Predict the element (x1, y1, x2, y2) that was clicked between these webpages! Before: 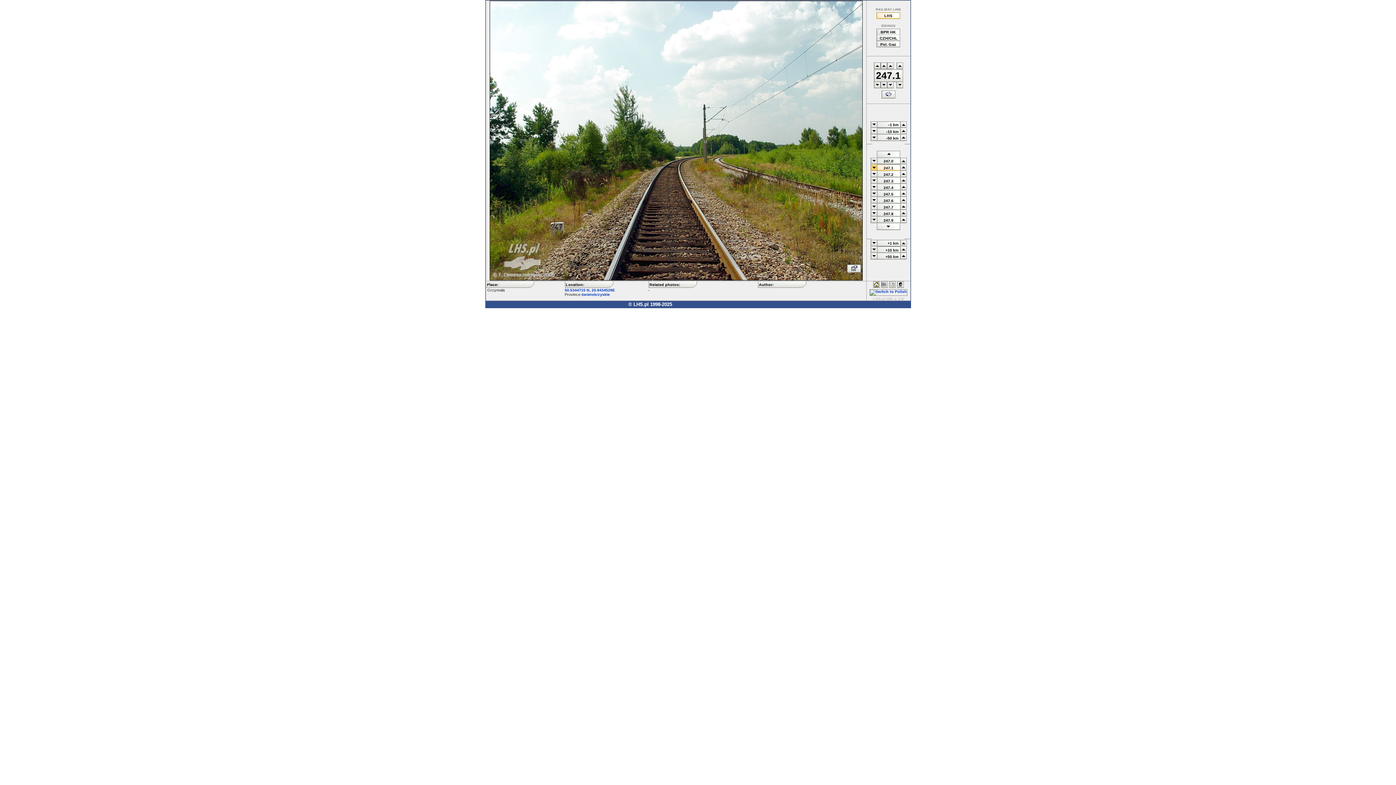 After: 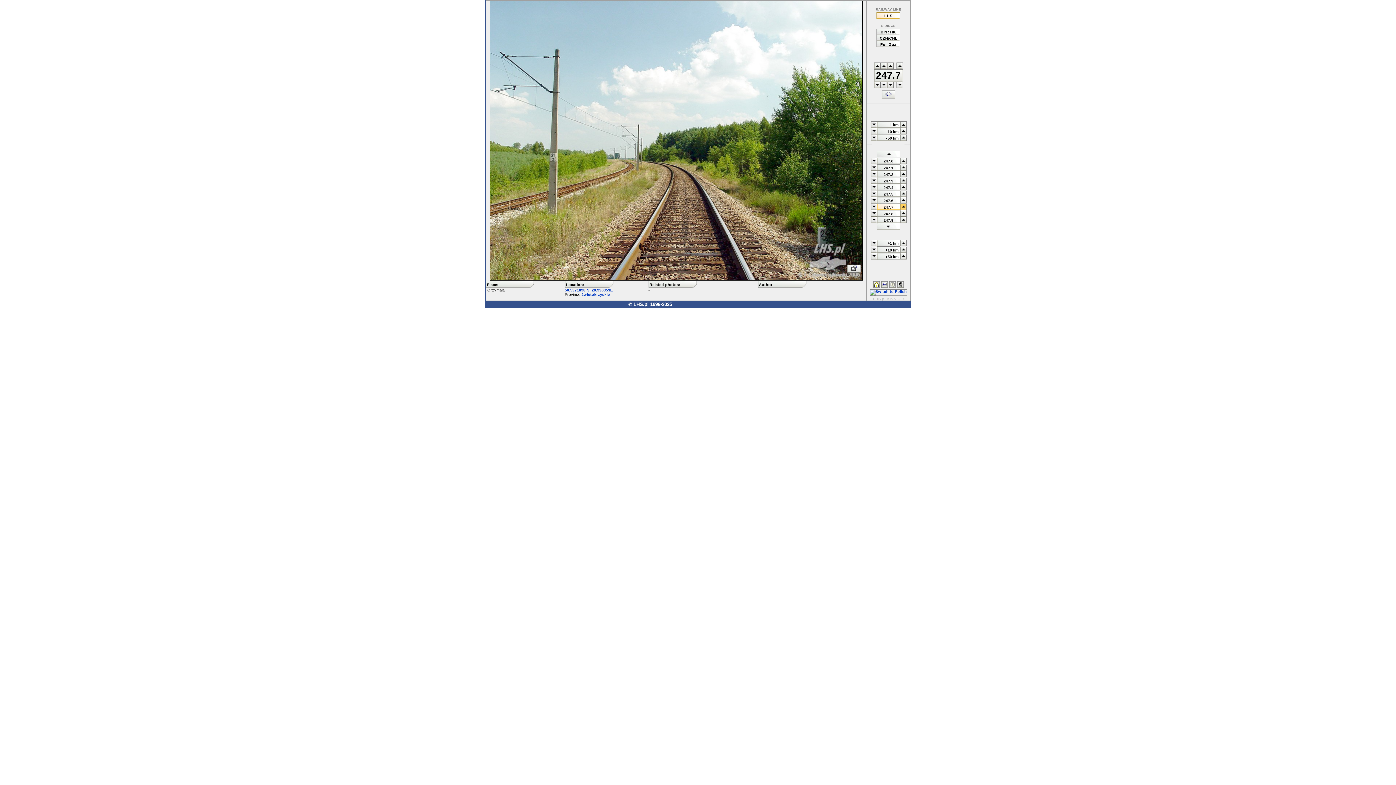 Action: bbox: (900, 205, 906, 211)